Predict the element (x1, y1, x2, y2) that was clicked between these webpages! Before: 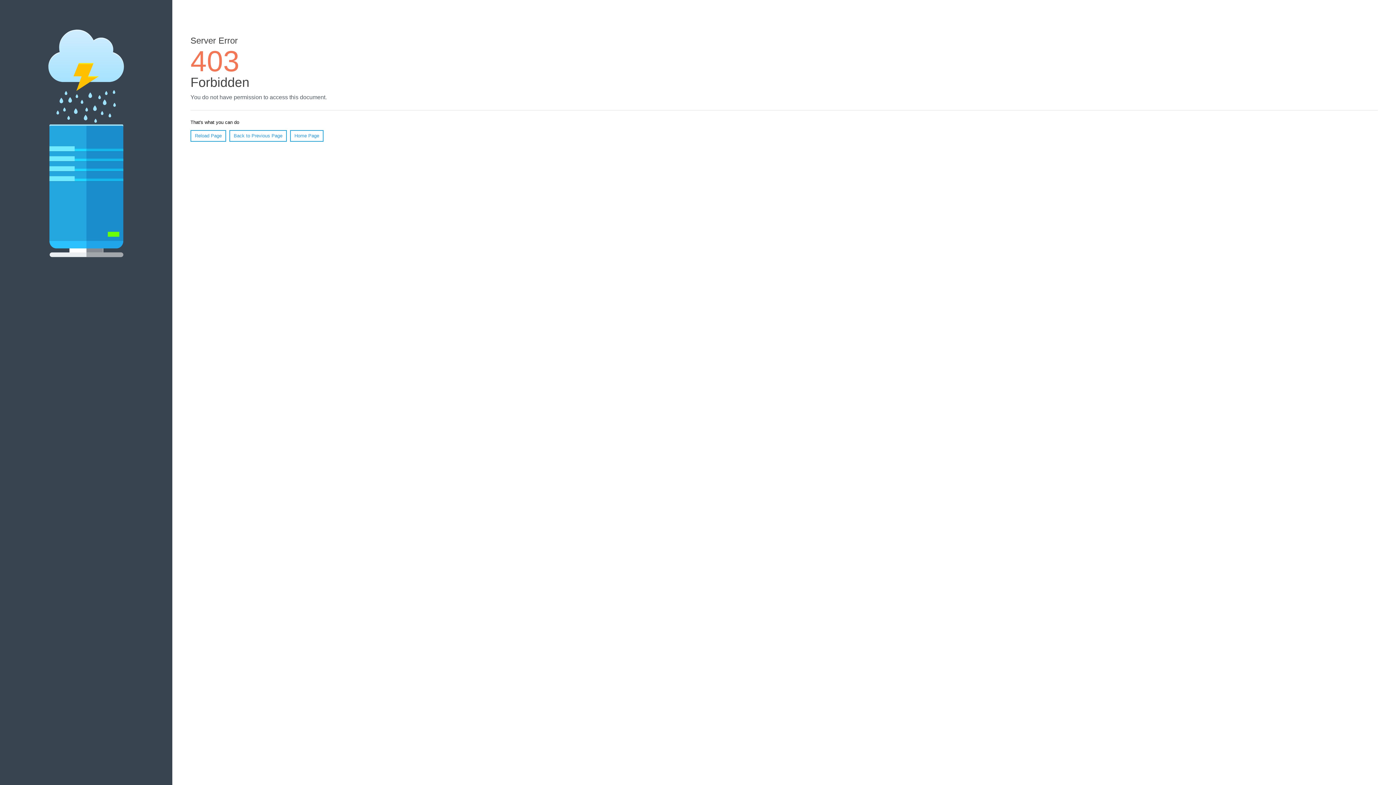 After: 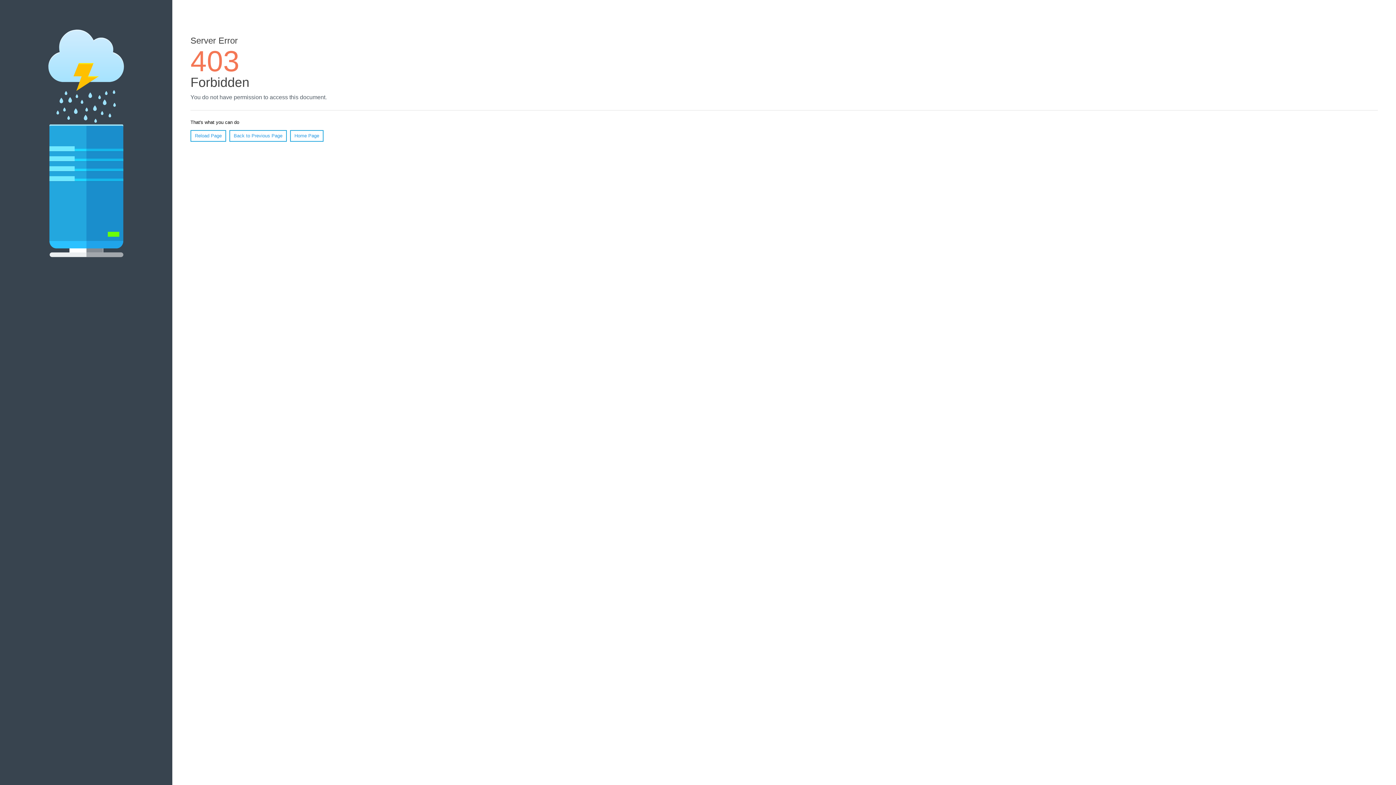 Action: label: Home Page bbox: (290, 130, 323, 141)